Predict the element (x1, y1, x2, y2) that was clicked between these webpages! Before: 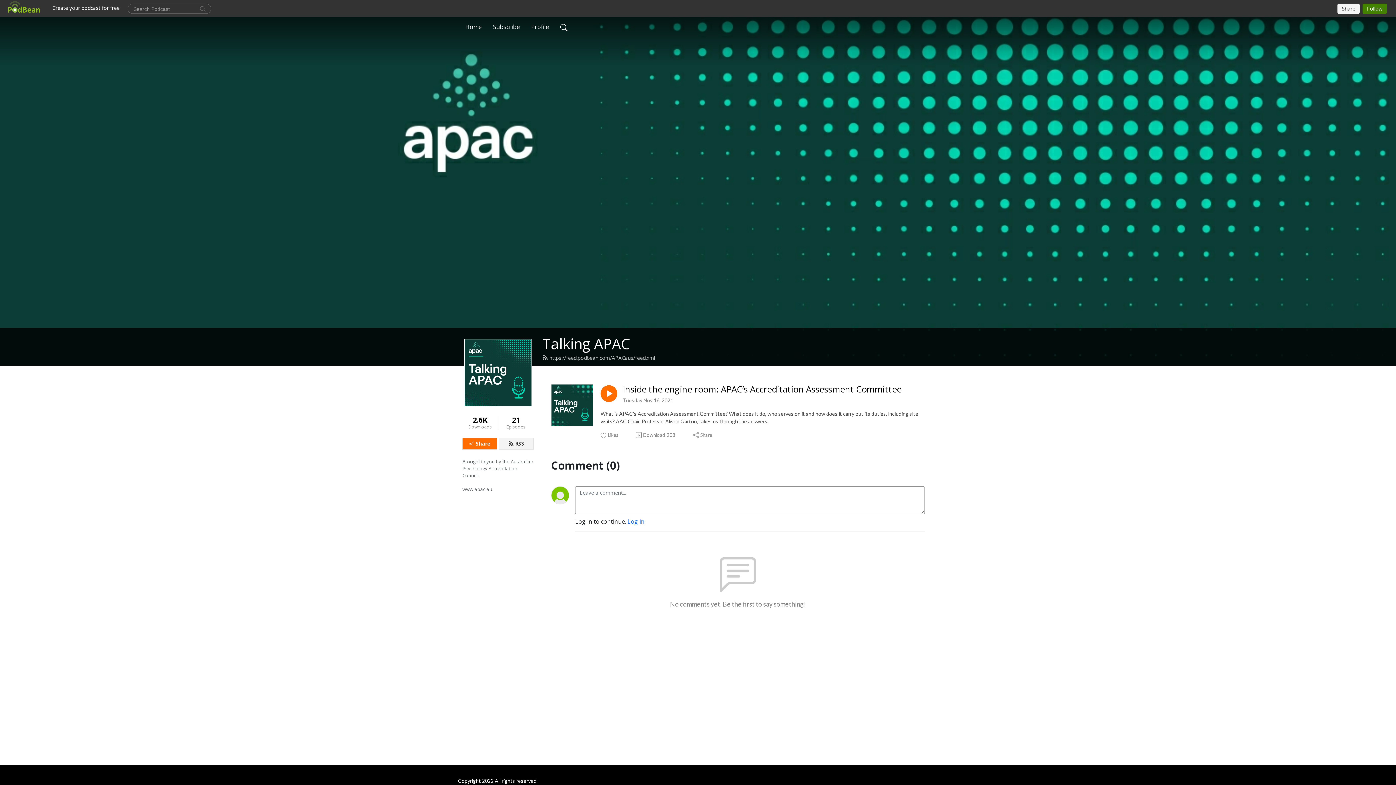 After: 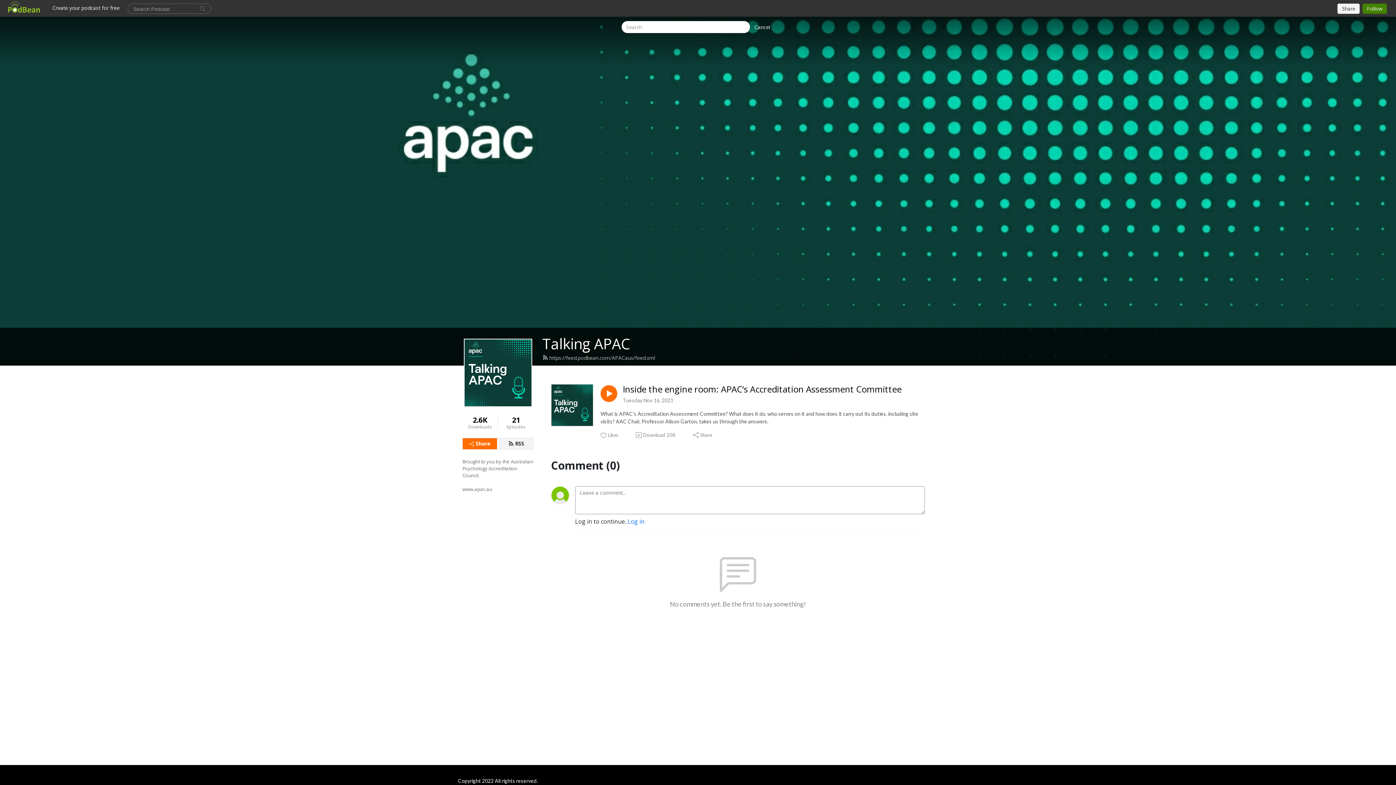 Action: bbox: (557, 19, 570, 34)